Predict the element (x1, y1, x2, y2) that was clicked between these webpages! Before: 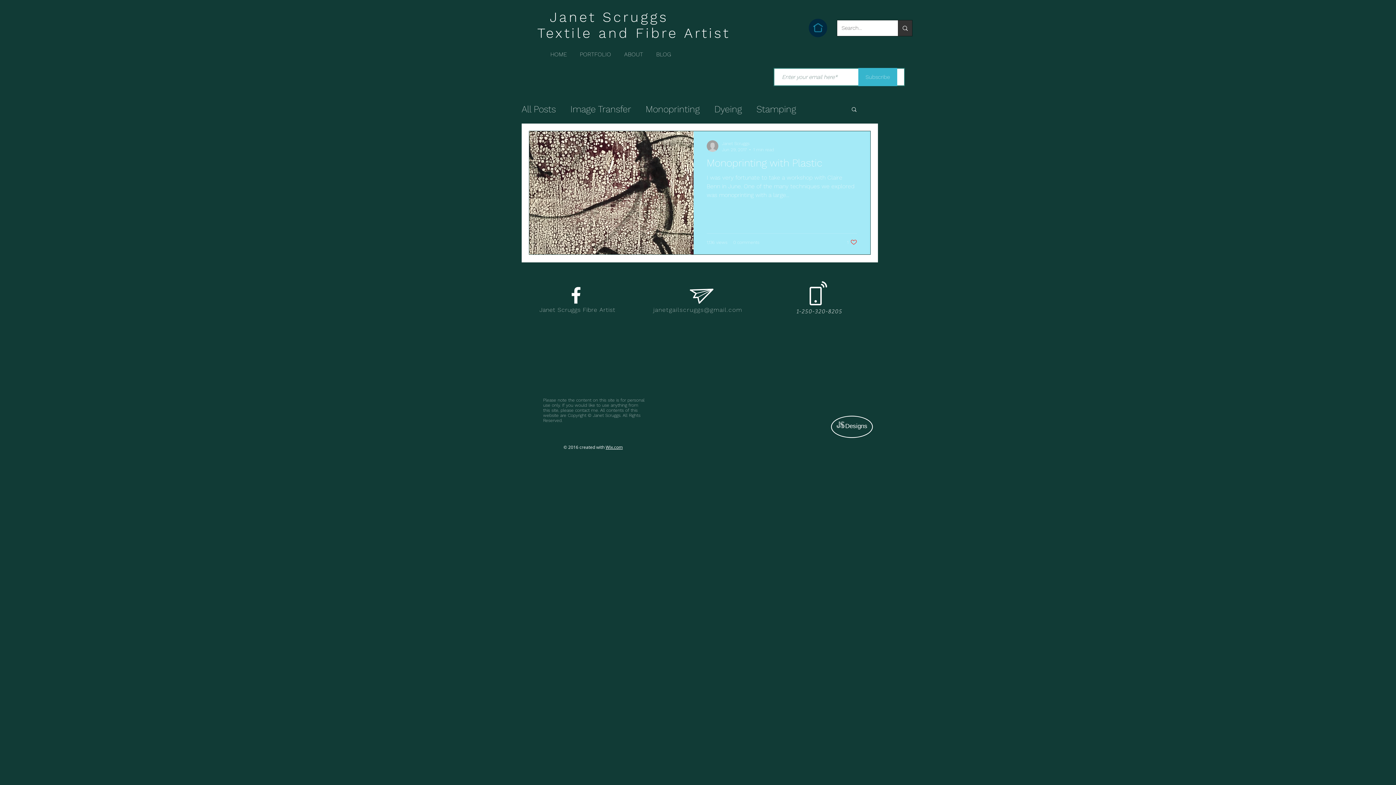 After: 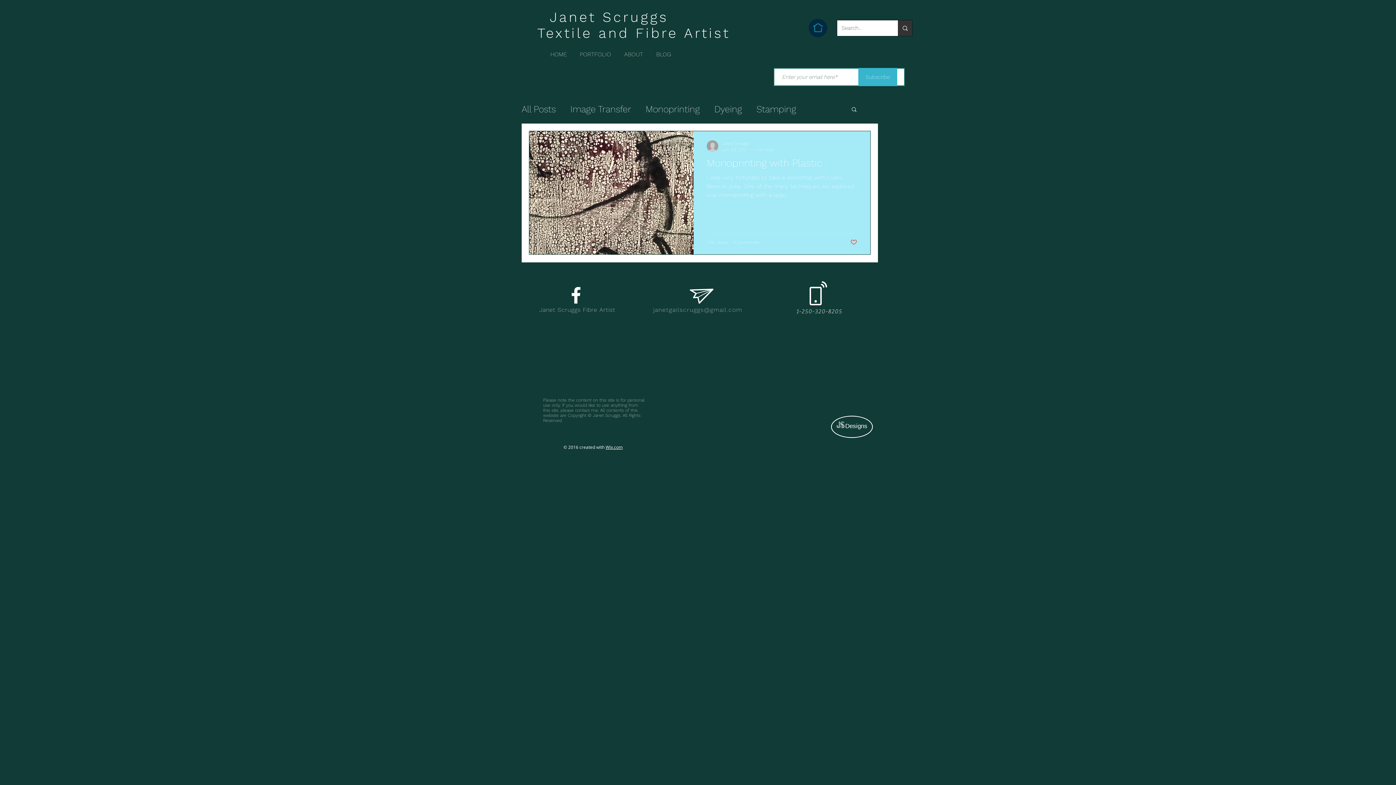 Action: bbox: (806, 281, 830, 305)